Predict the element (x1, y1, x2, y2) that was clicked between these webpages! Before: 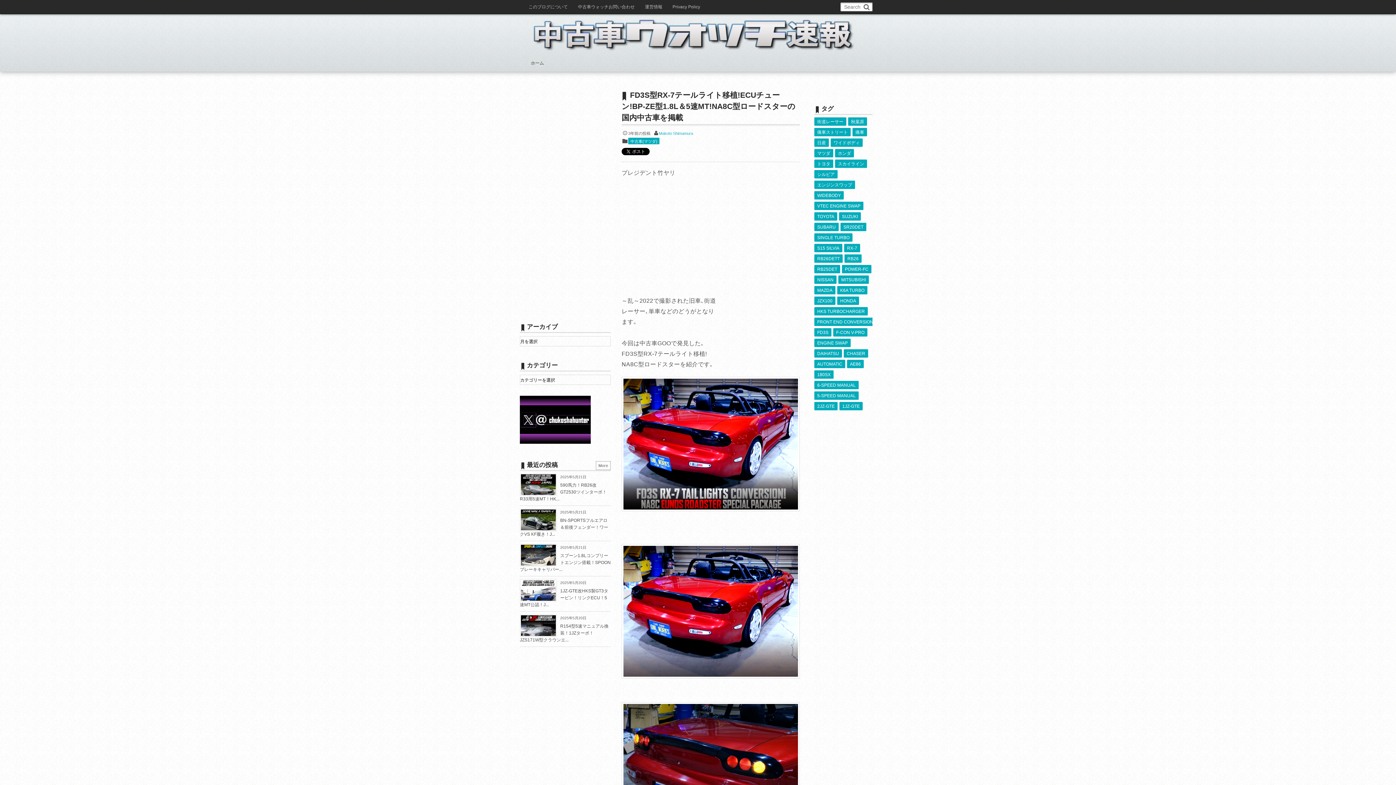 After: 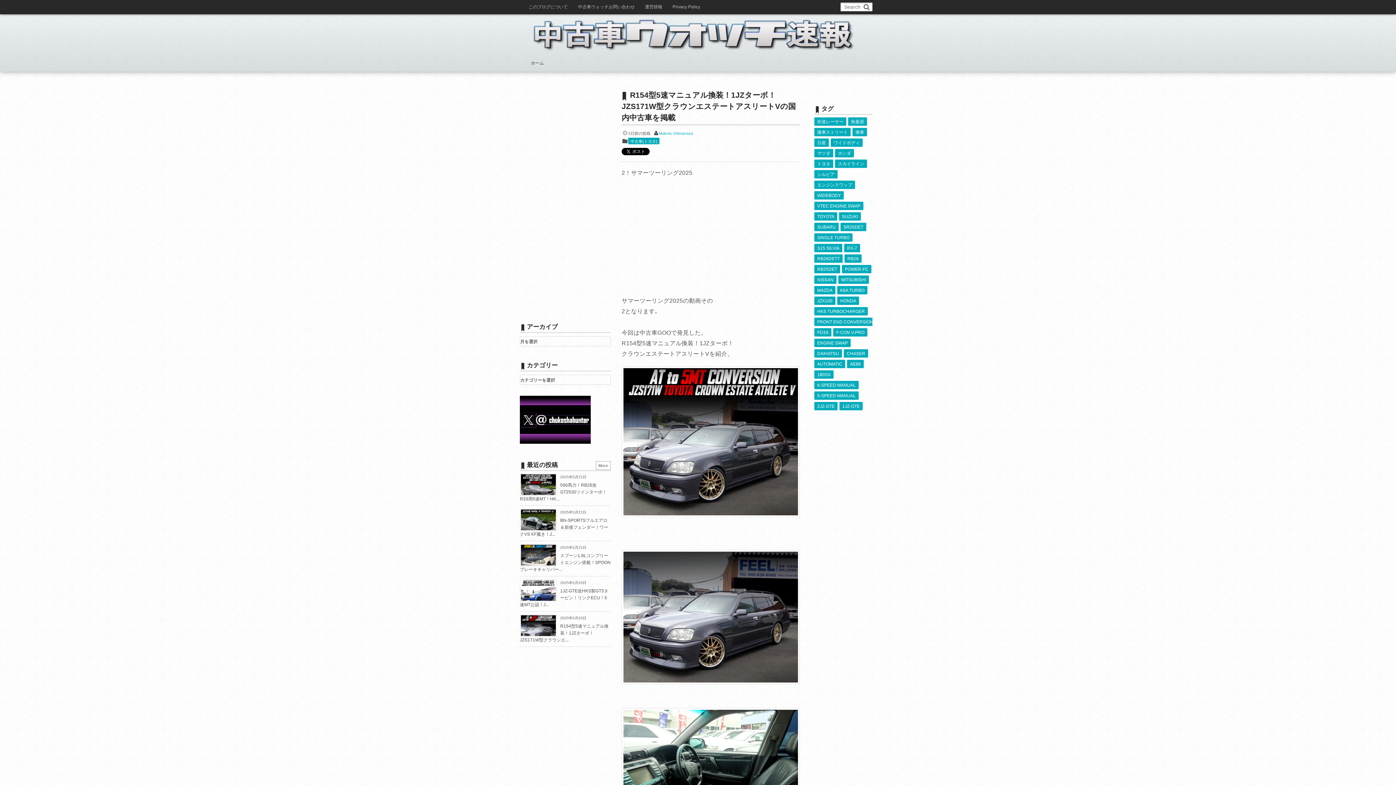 Action: label: R154型5速マニュアル換装！1JZターボ！JZS171W型クラウンエ... bbox: (520, 624, 608, 642)